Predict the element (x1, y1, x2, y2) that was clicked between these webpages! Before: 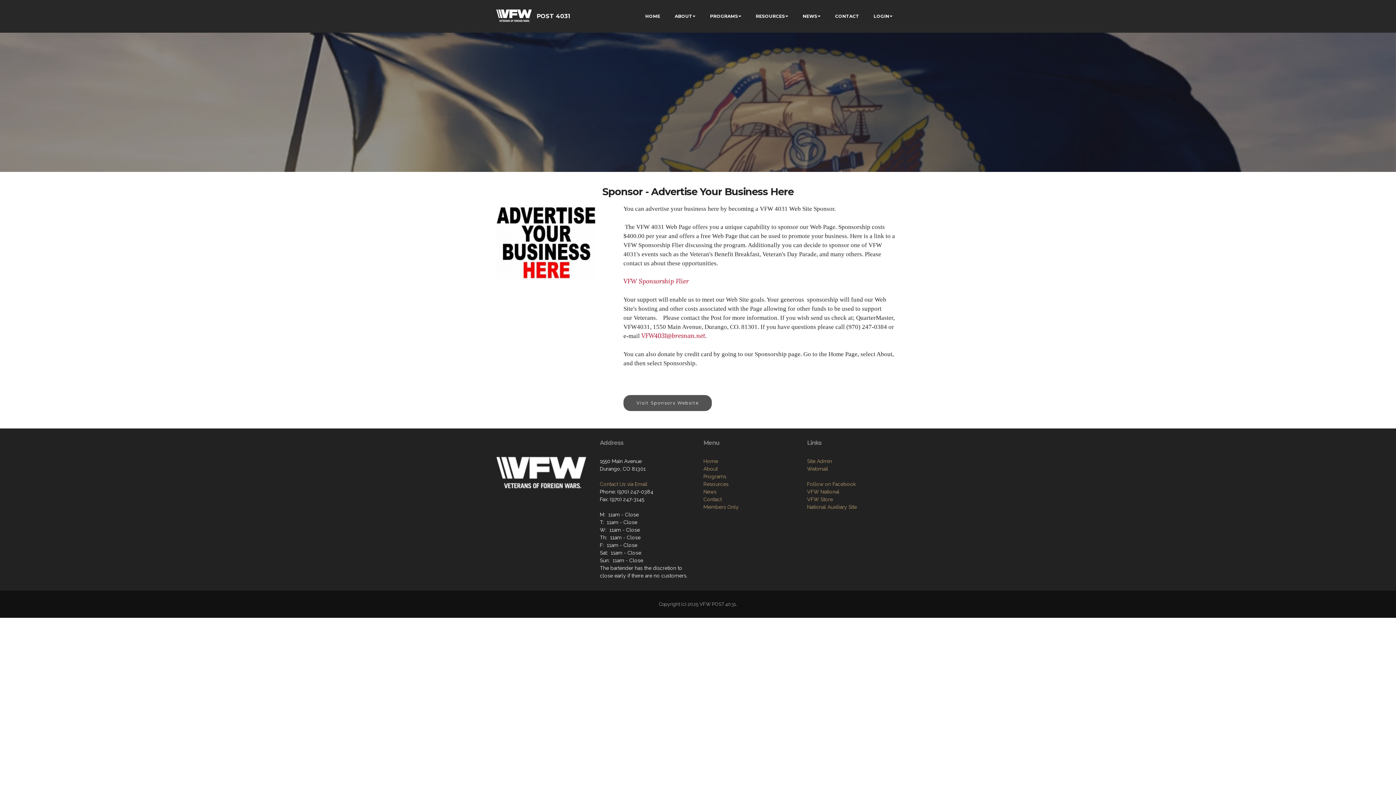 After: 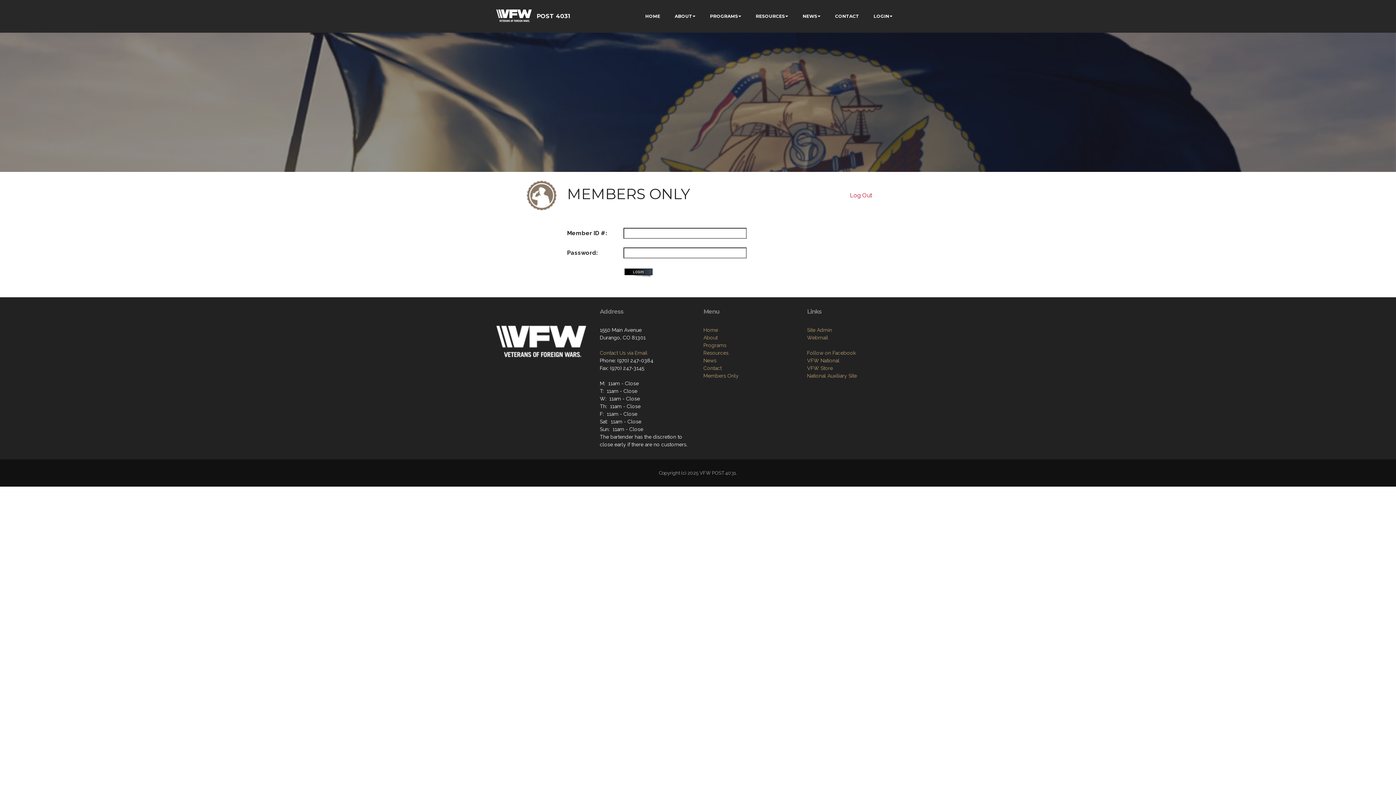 Action: bbox: (703, 504, 738, 510) label: Members Only